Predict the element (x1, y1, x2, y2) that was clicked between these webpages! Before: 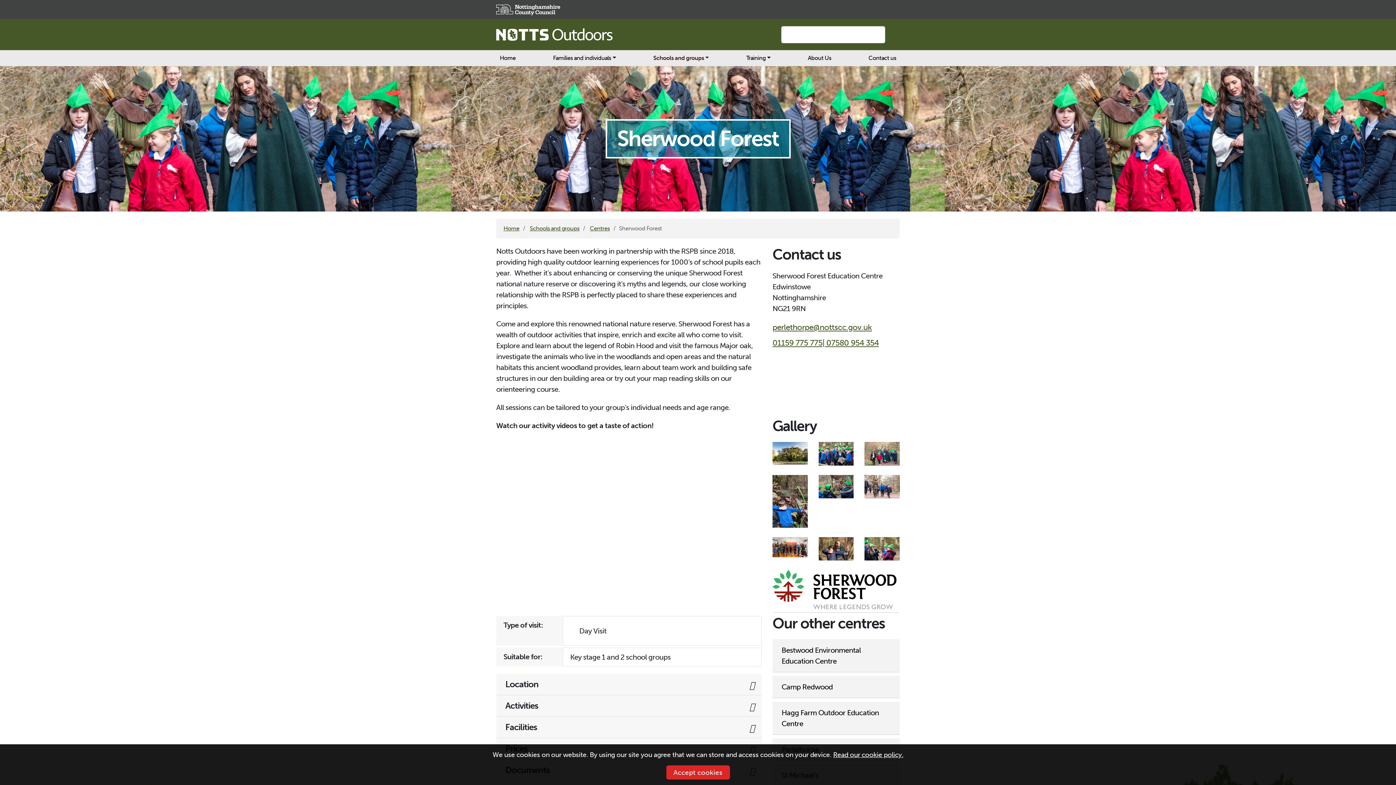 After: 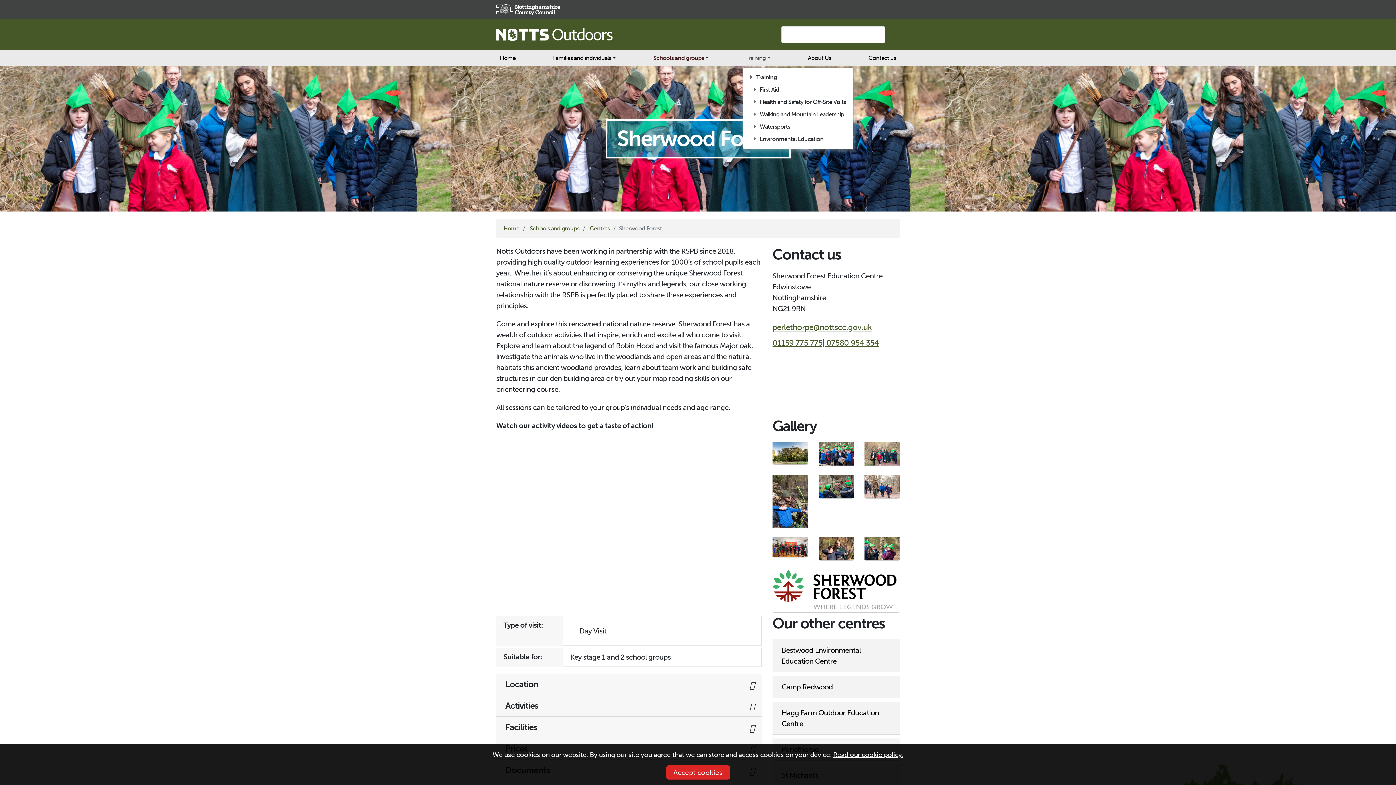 Action: label: Training bbox: (742, 50, 774, 66)